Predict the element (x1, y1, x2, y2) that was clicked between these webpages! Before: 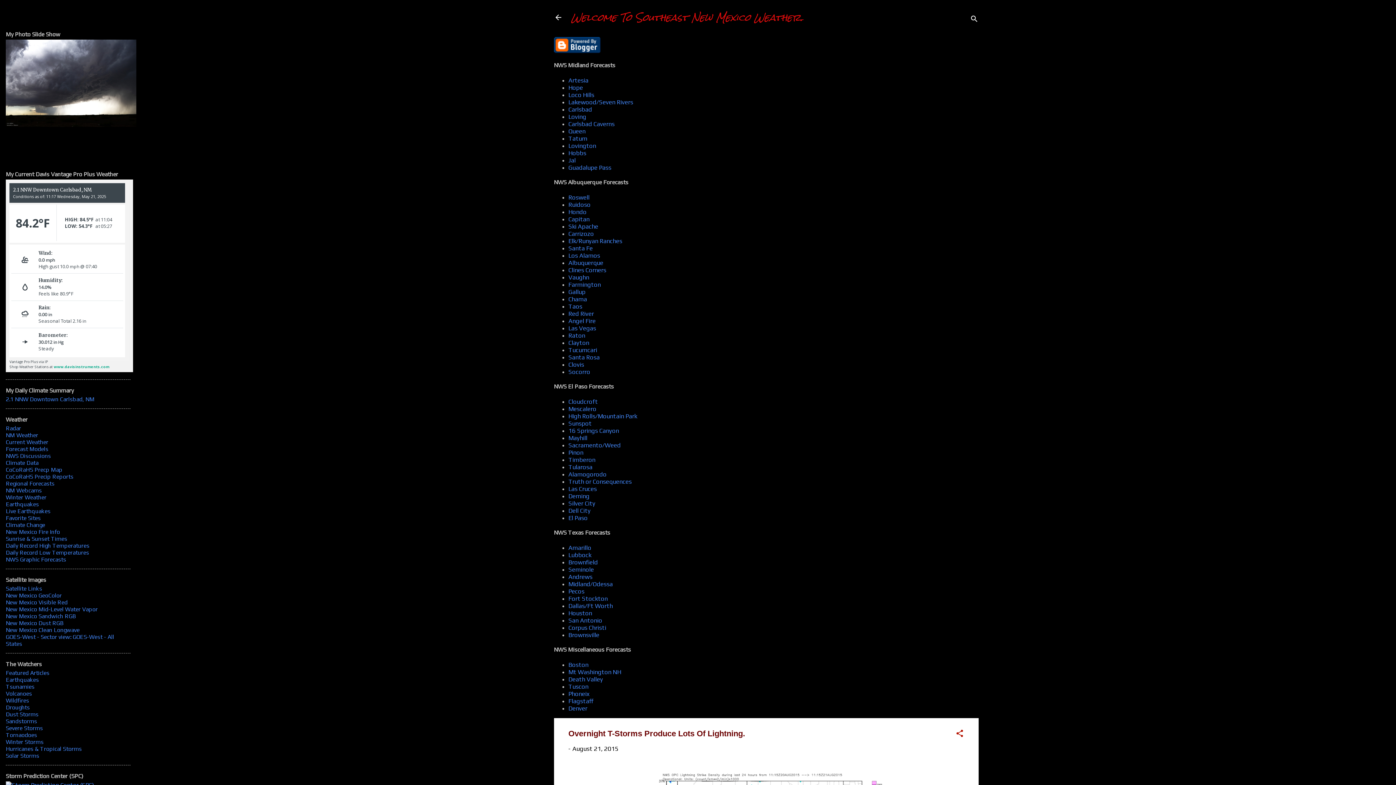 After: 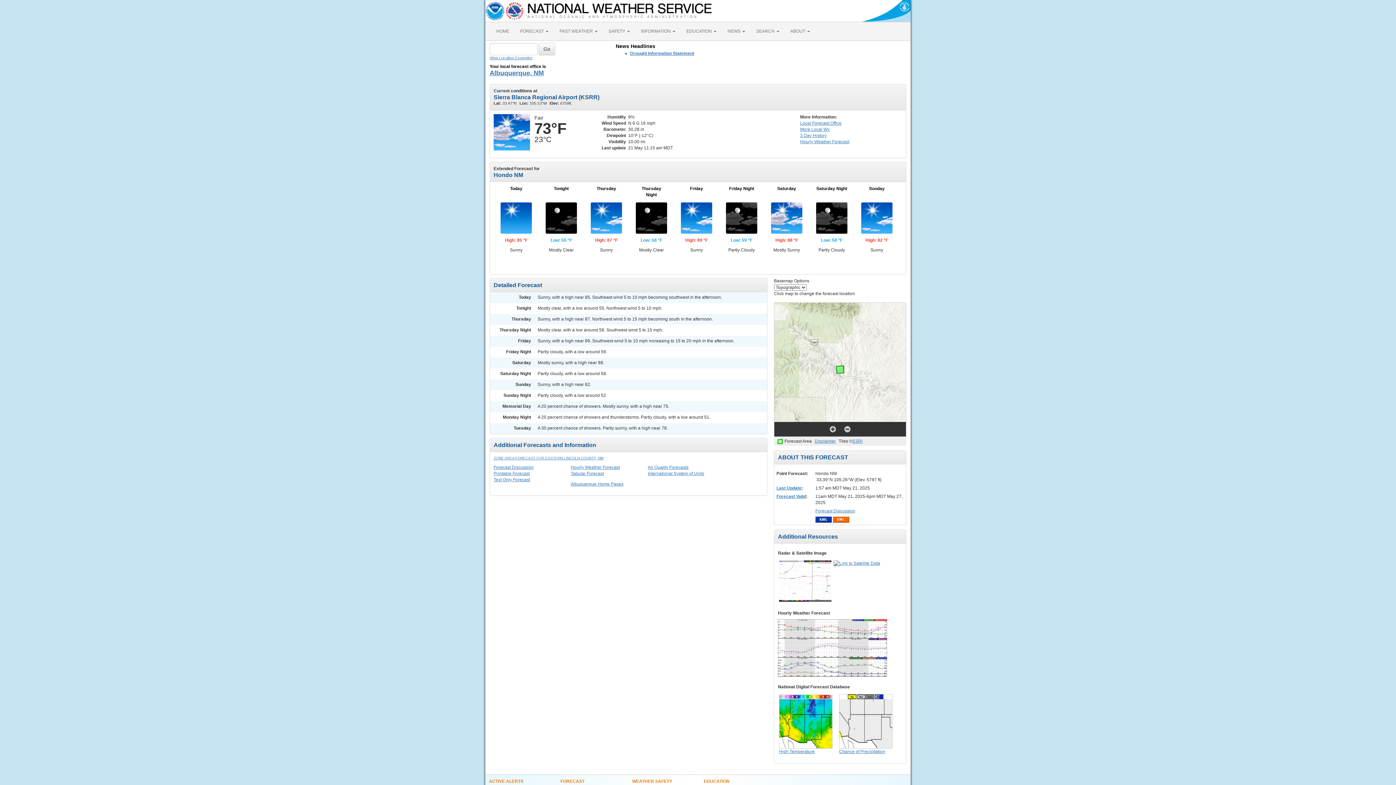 Action: bbox: (568, 208, 586, 215) label: Hondo